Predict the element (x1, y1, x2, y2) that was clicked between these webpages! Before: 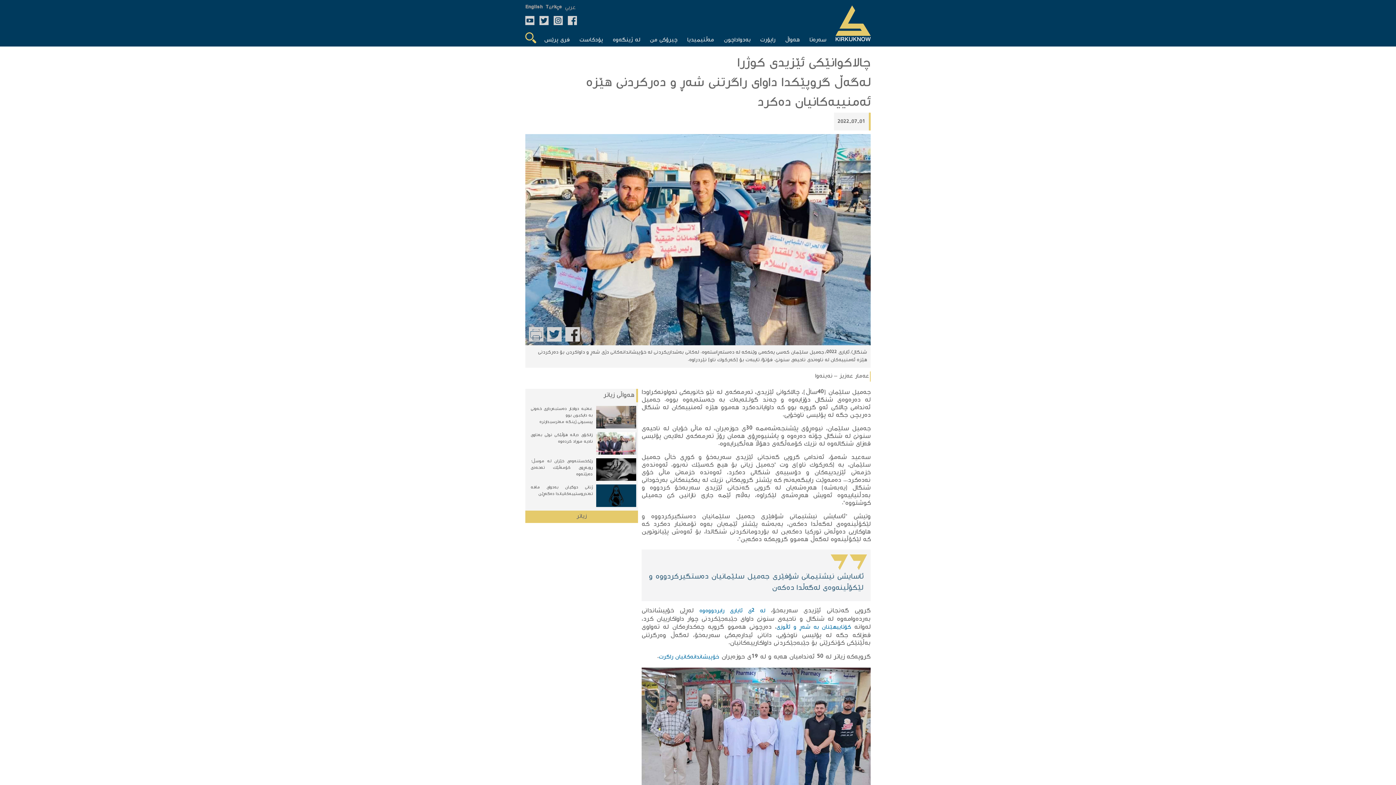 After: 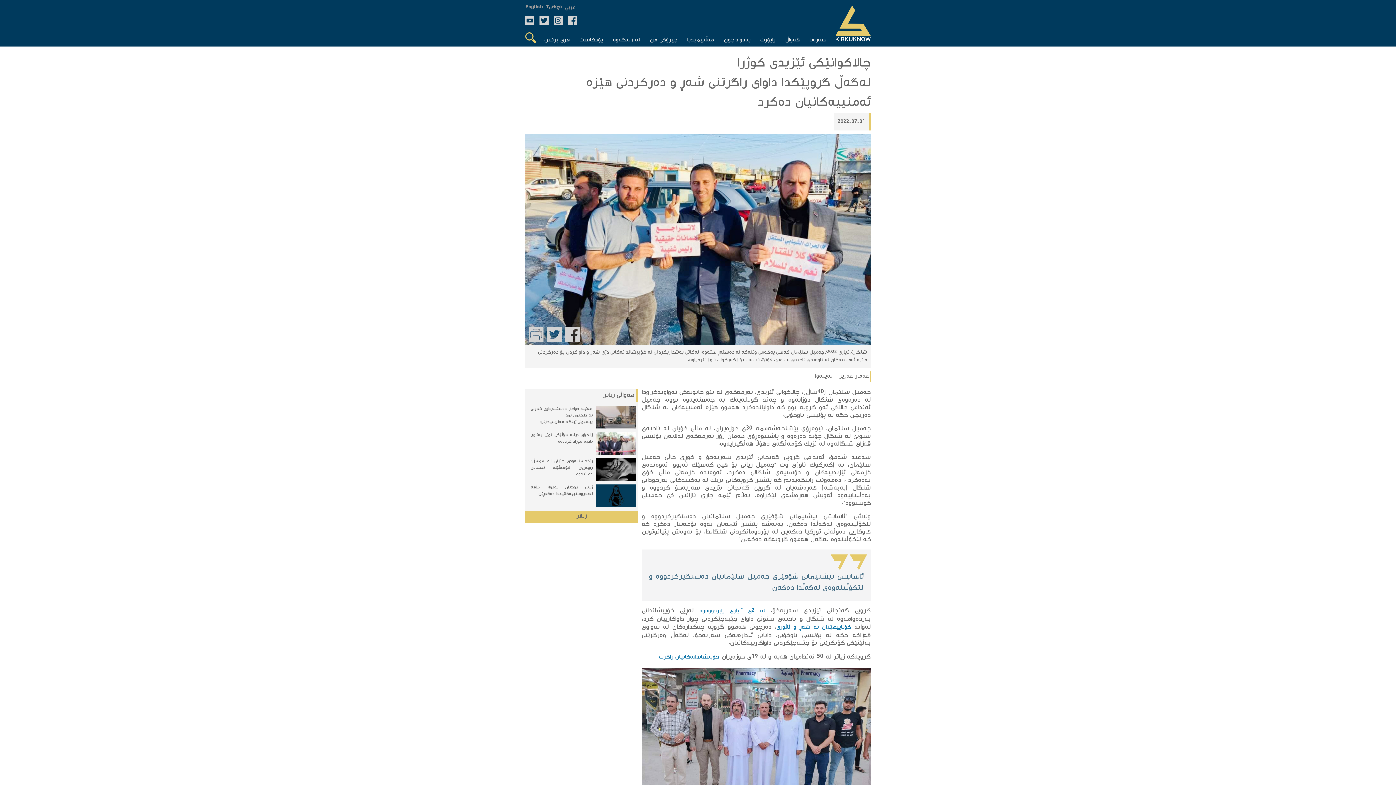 Action: bbox: (553, 16, 562, 25)